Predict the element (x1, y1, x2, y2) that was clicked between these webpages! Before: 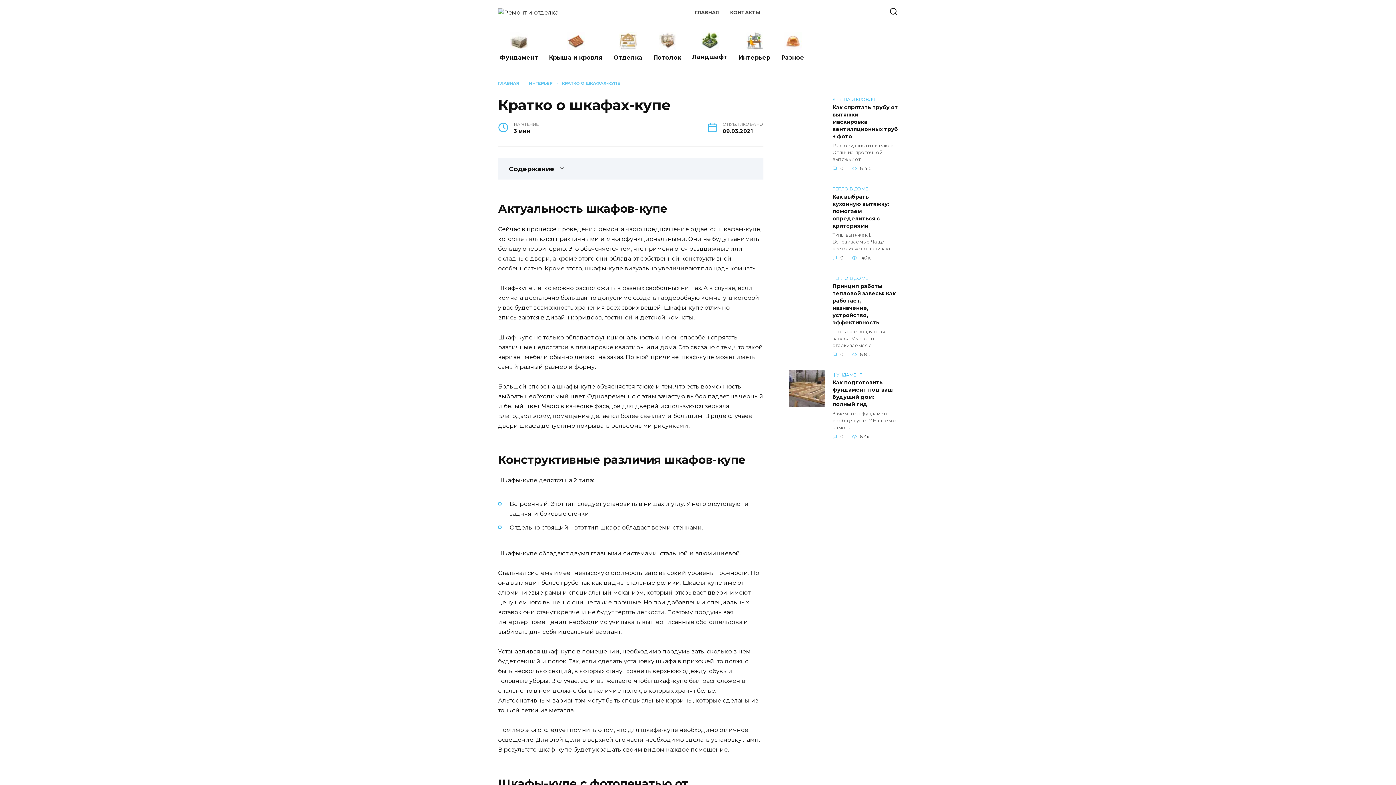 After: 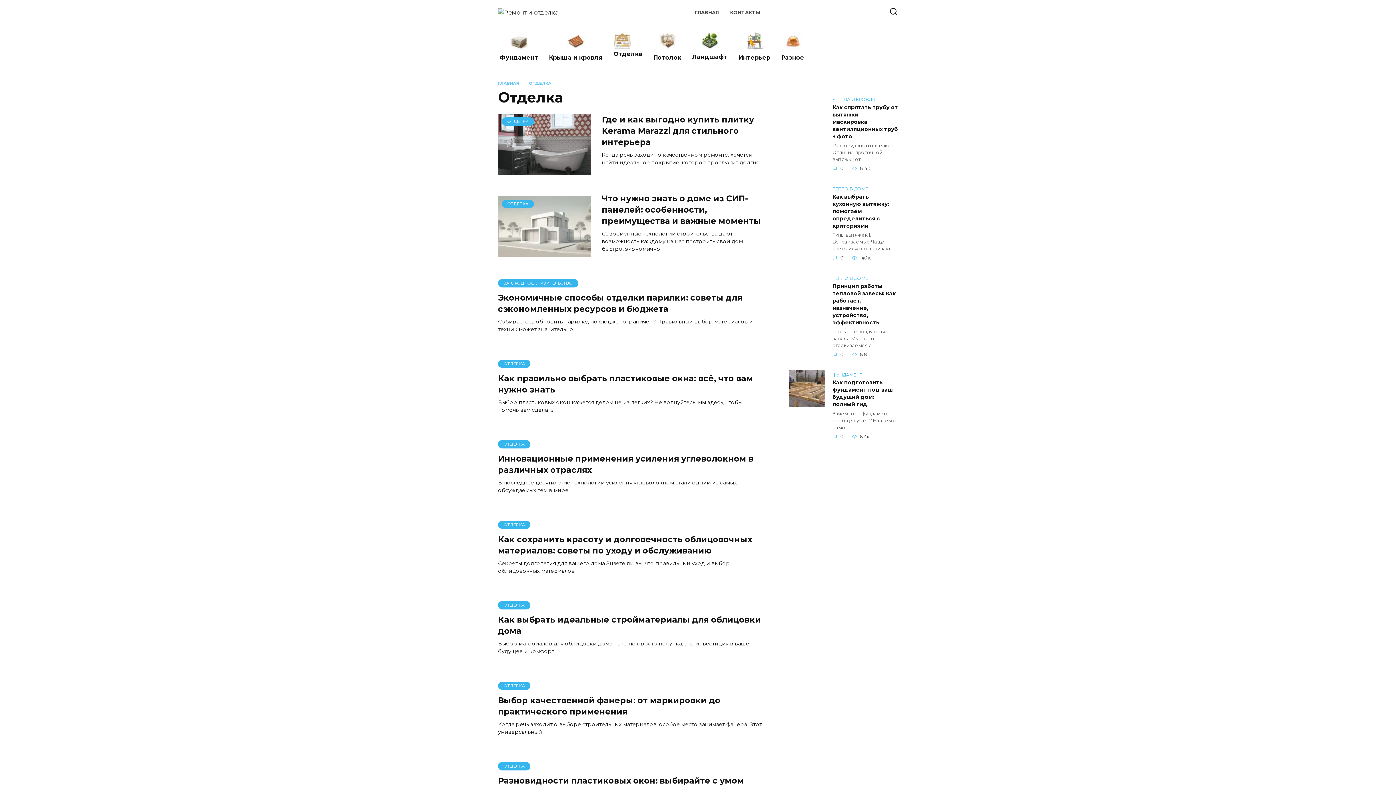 Action: bbox: (608, 25, 648, 69) label: Отделка